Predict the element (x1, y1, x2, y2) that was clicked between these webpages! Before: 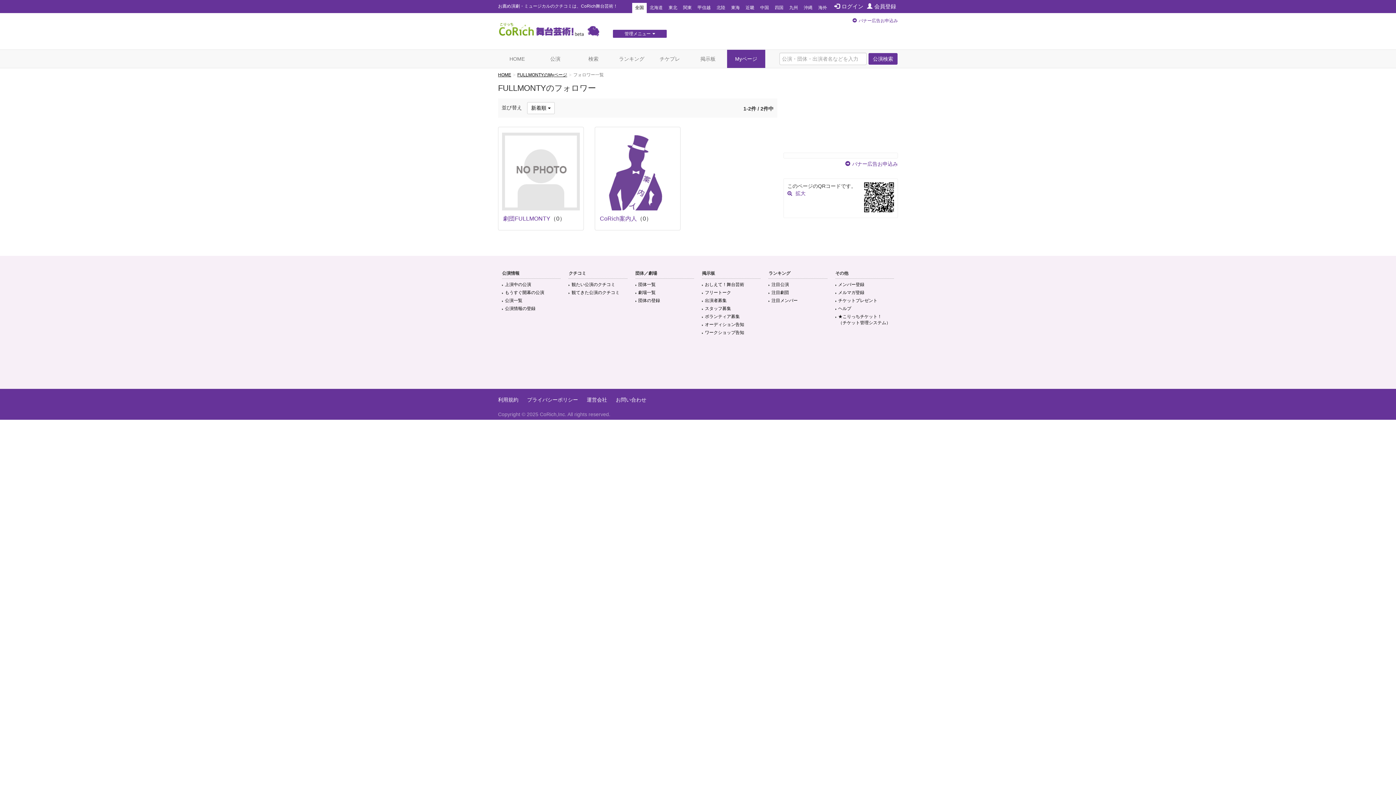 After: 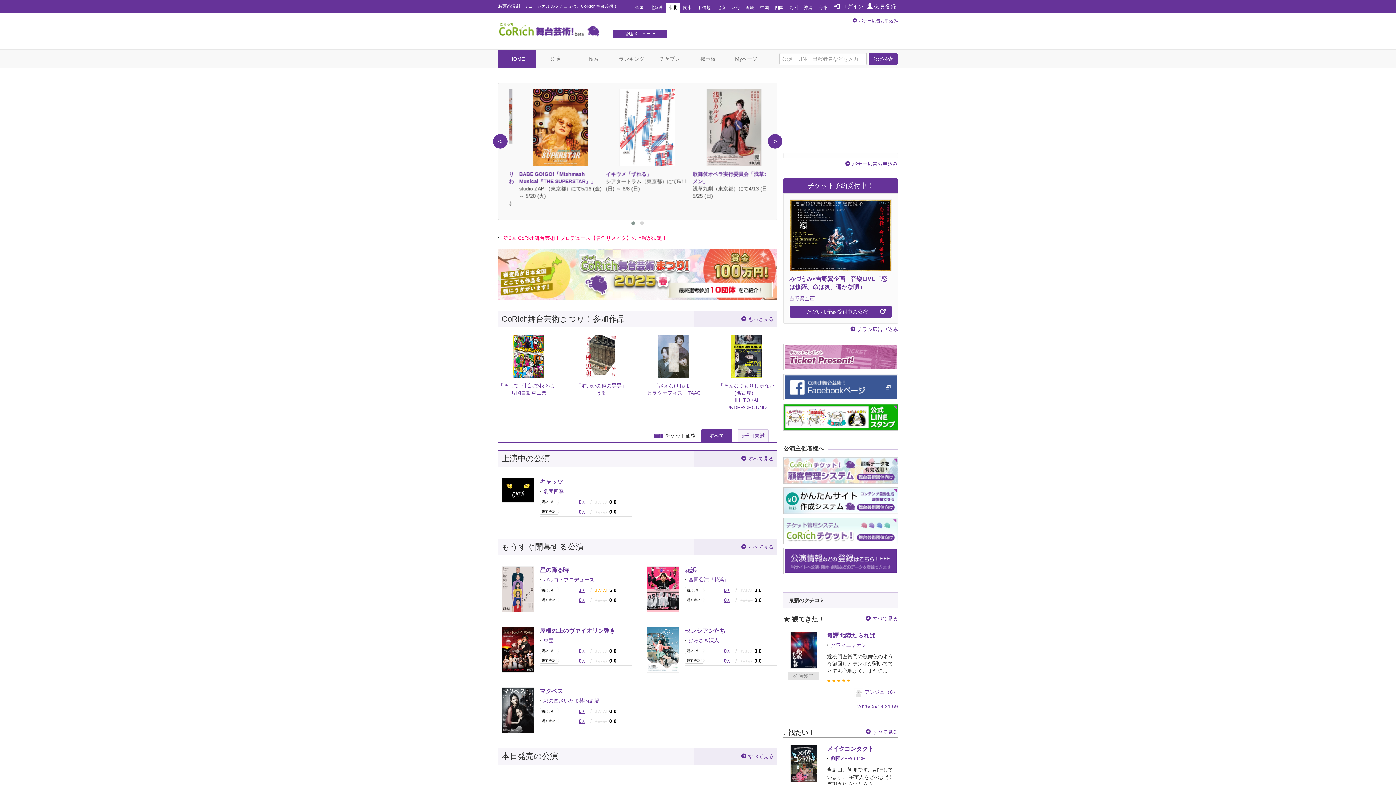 Action: bbox: (665, 2, 680, 13) label: 東北